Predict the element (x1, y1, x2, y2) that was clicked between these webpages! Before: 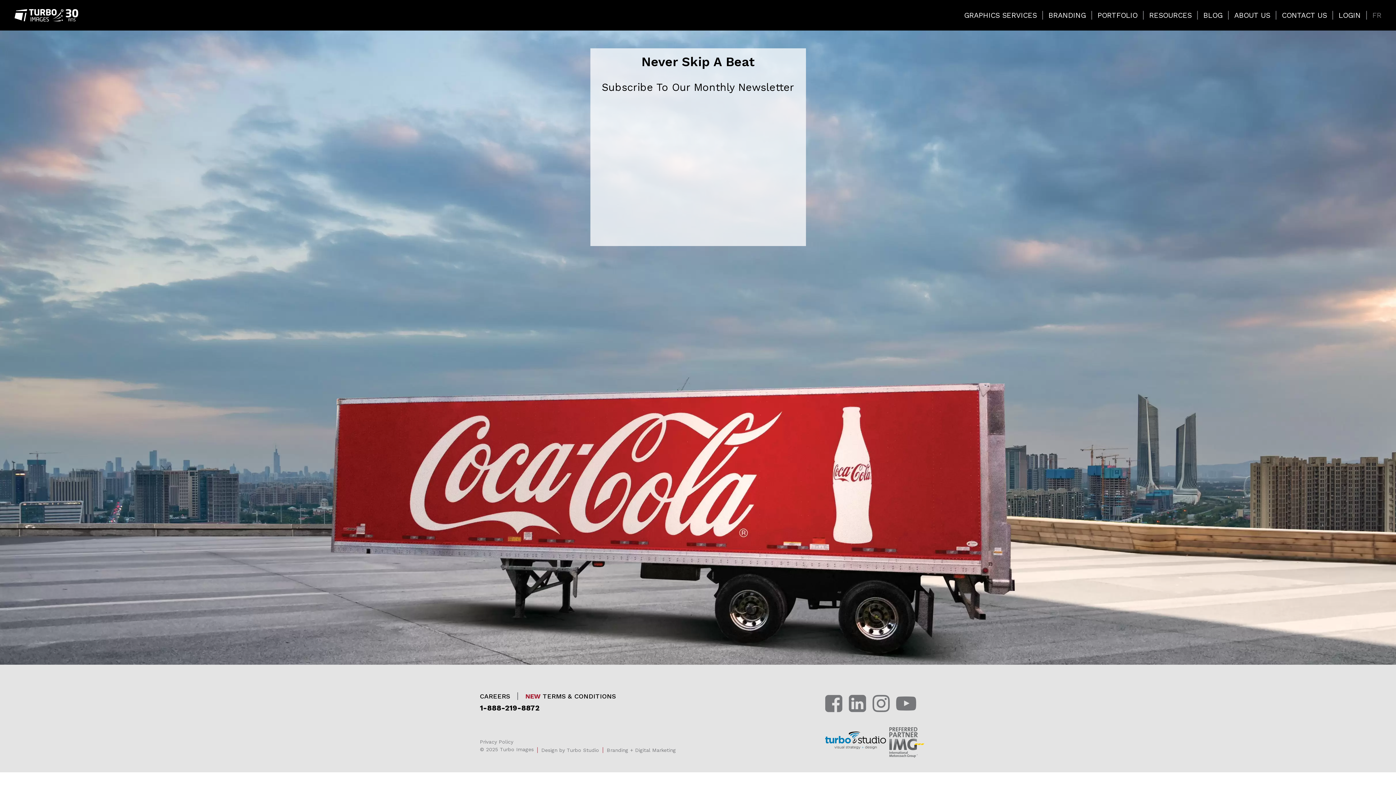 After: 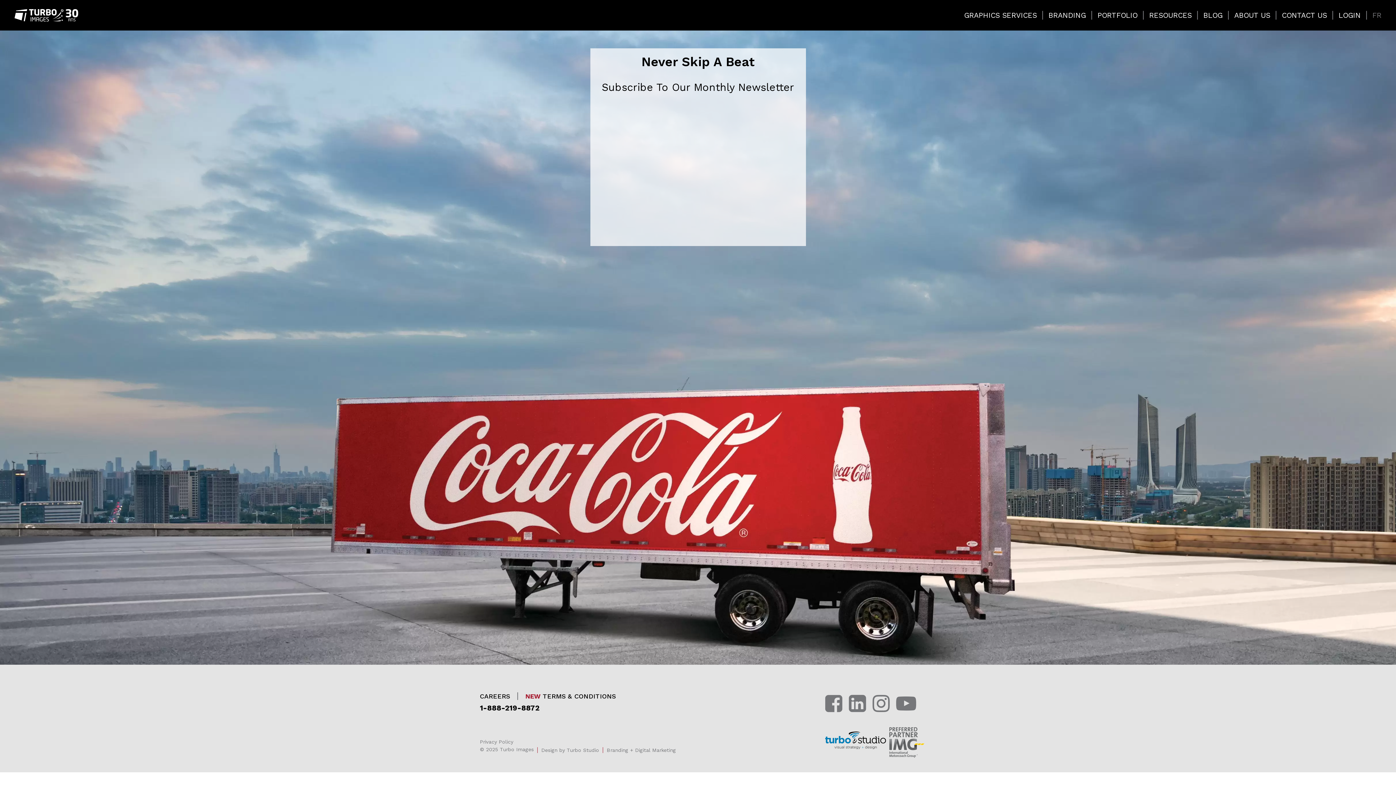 Action: label: LOGIN bbox: (1338, 10, 1361, 19)